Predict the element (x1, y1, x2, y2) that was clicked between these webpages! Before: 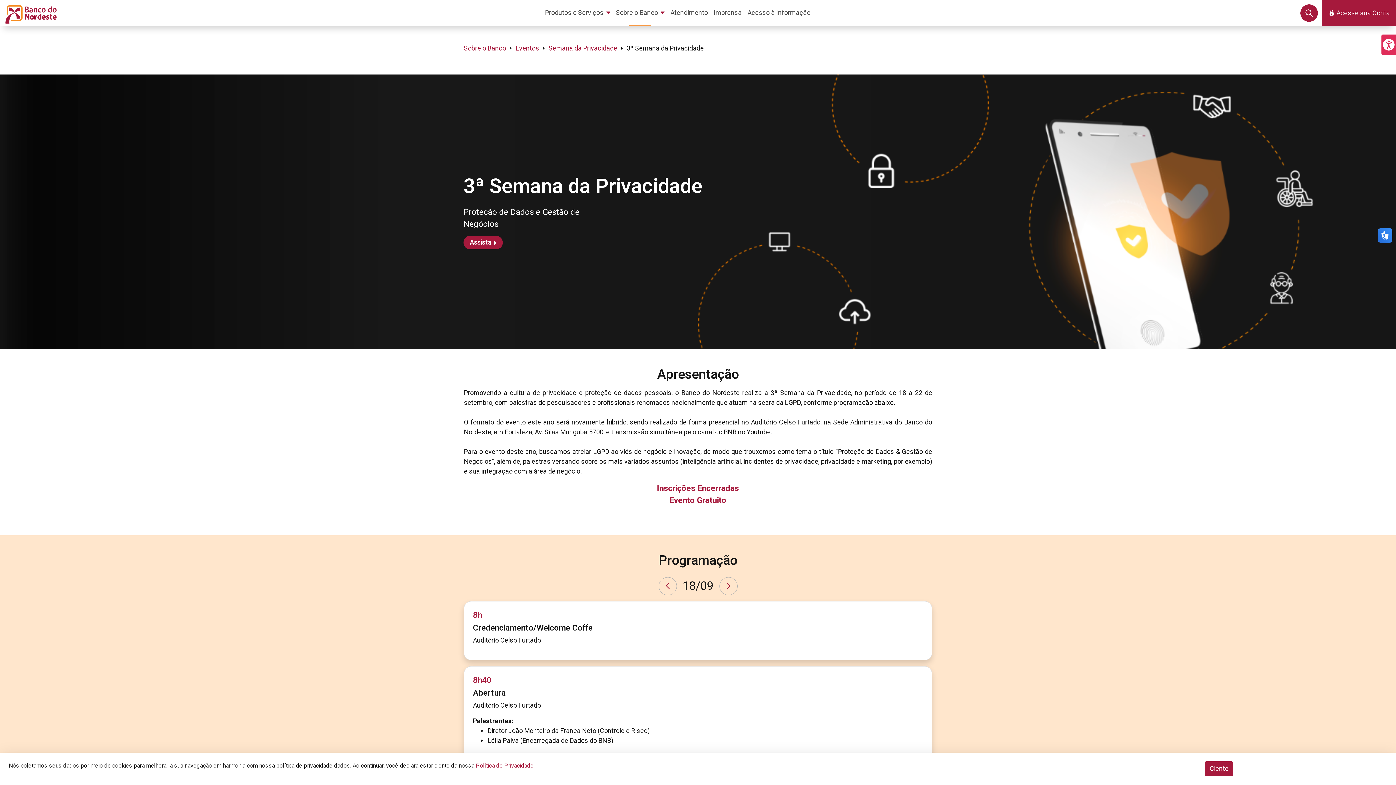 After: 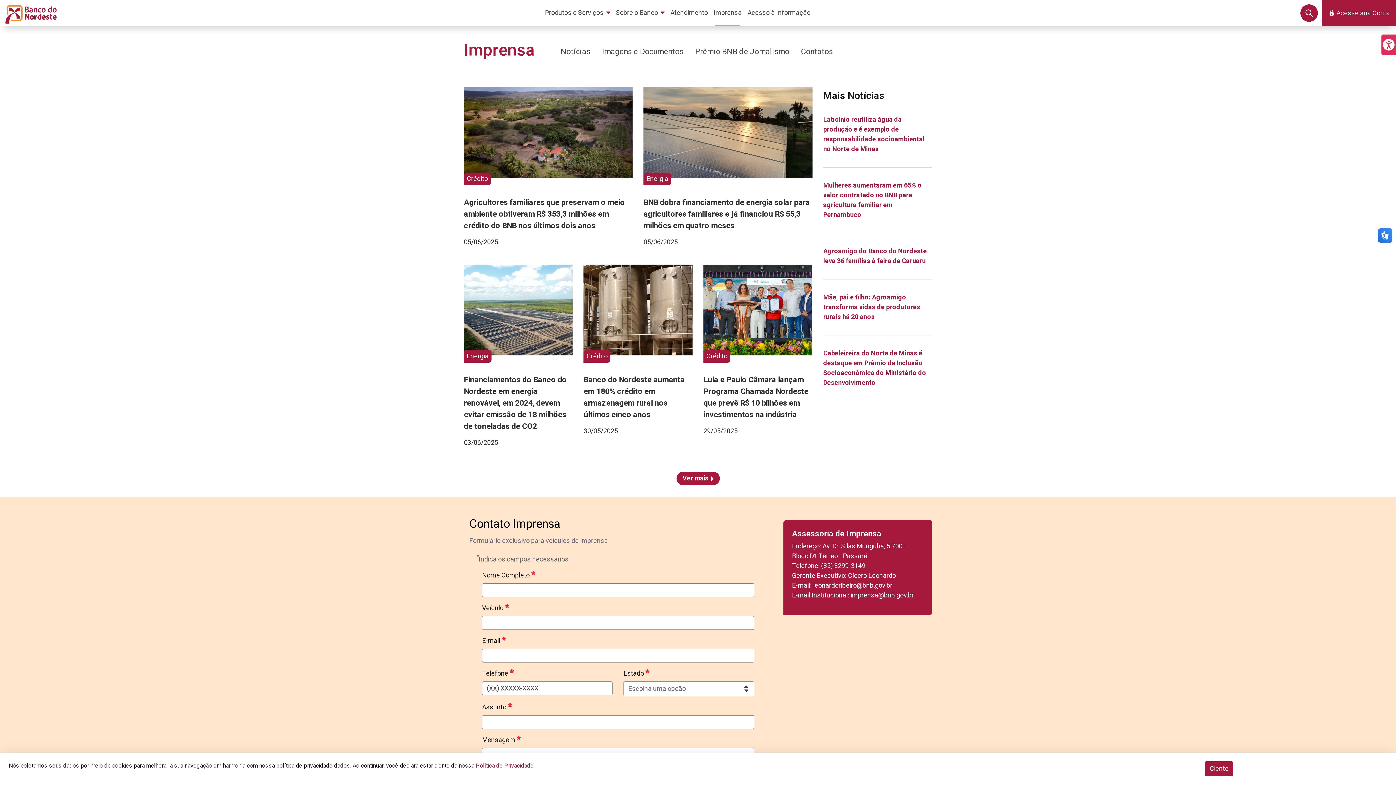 Action: bbox: (710, 0, 744, 26) label: Imprensa